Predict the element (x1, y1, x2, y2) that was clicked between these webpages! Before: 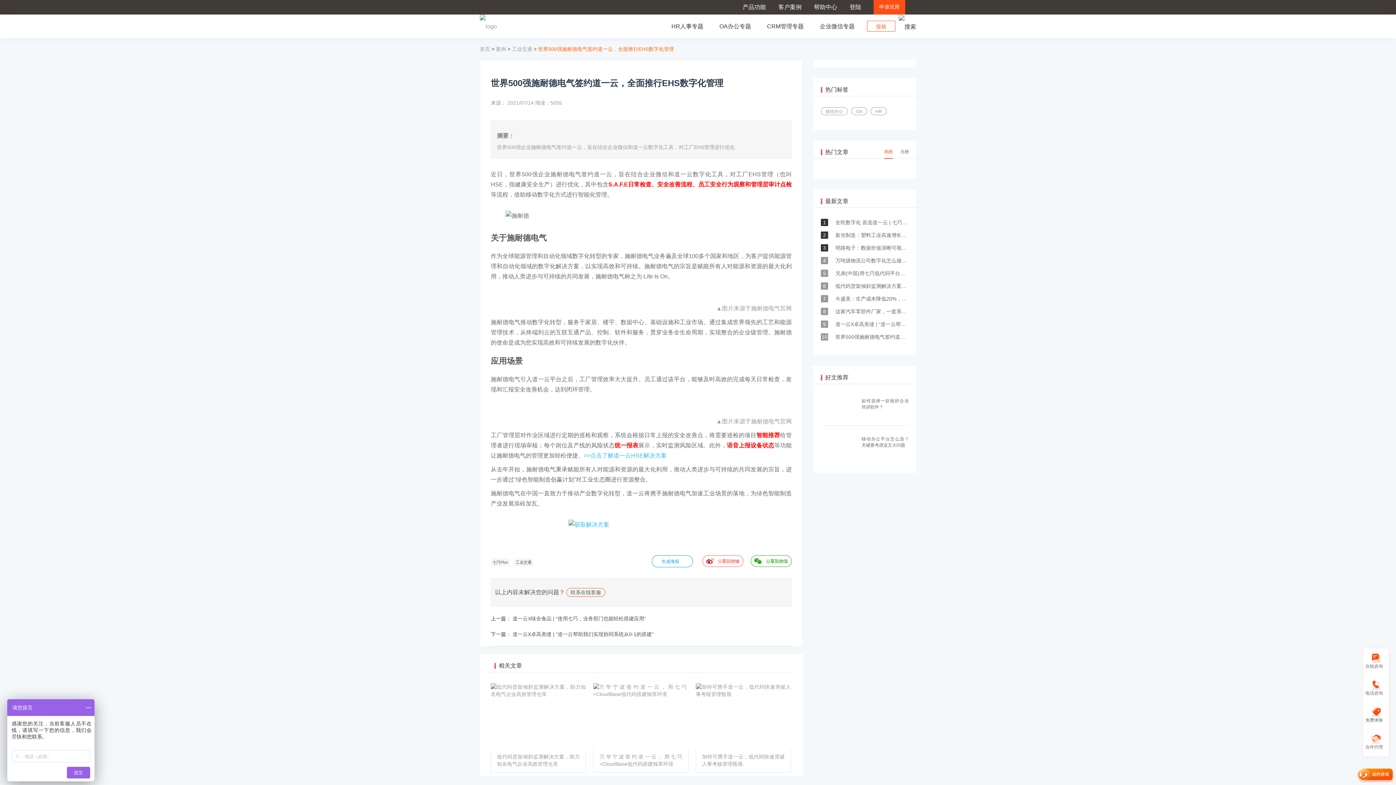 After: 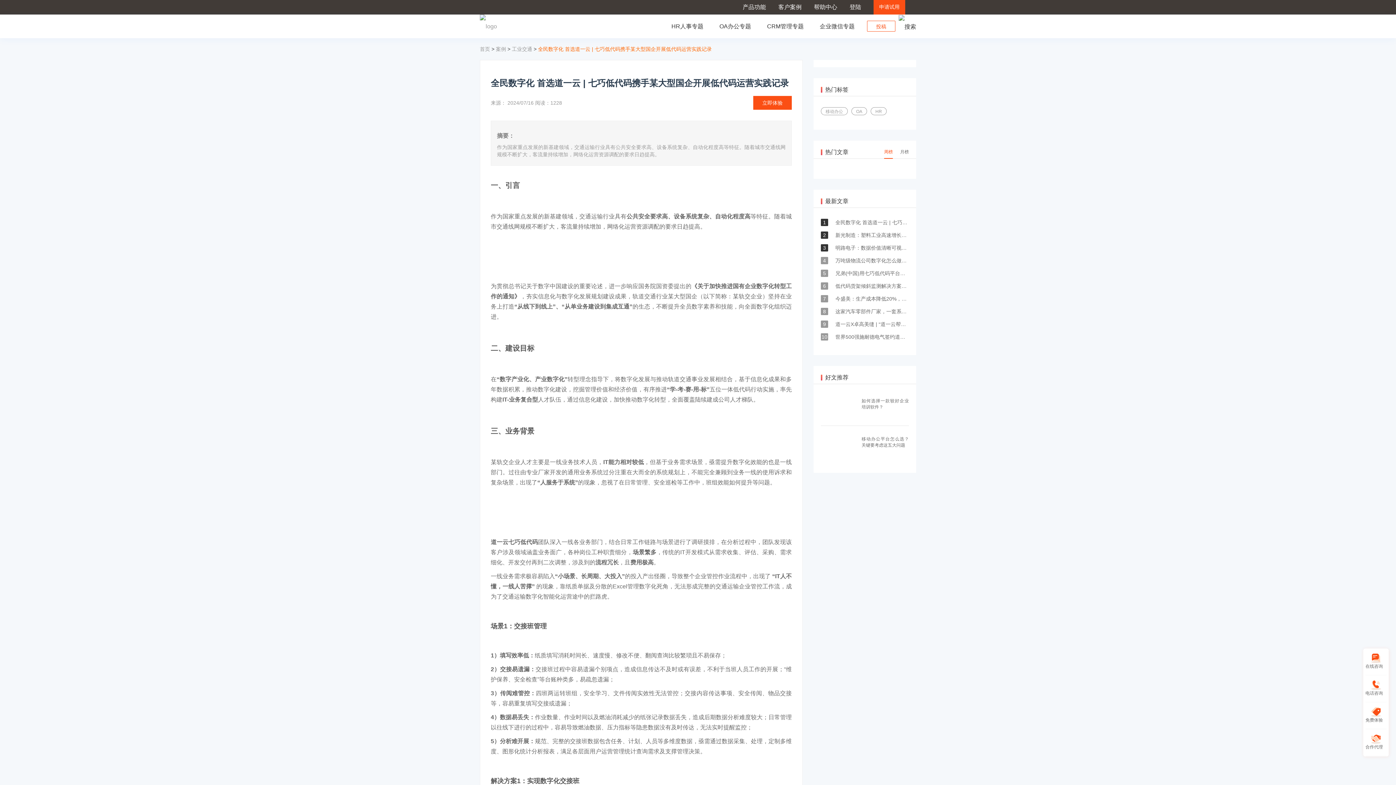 Action: label: 1 全民数字化 首选道一云 | 七巧低代码携手某大型国企开展低代码运营实践记录 bbox: (821, 218, 909, 226)